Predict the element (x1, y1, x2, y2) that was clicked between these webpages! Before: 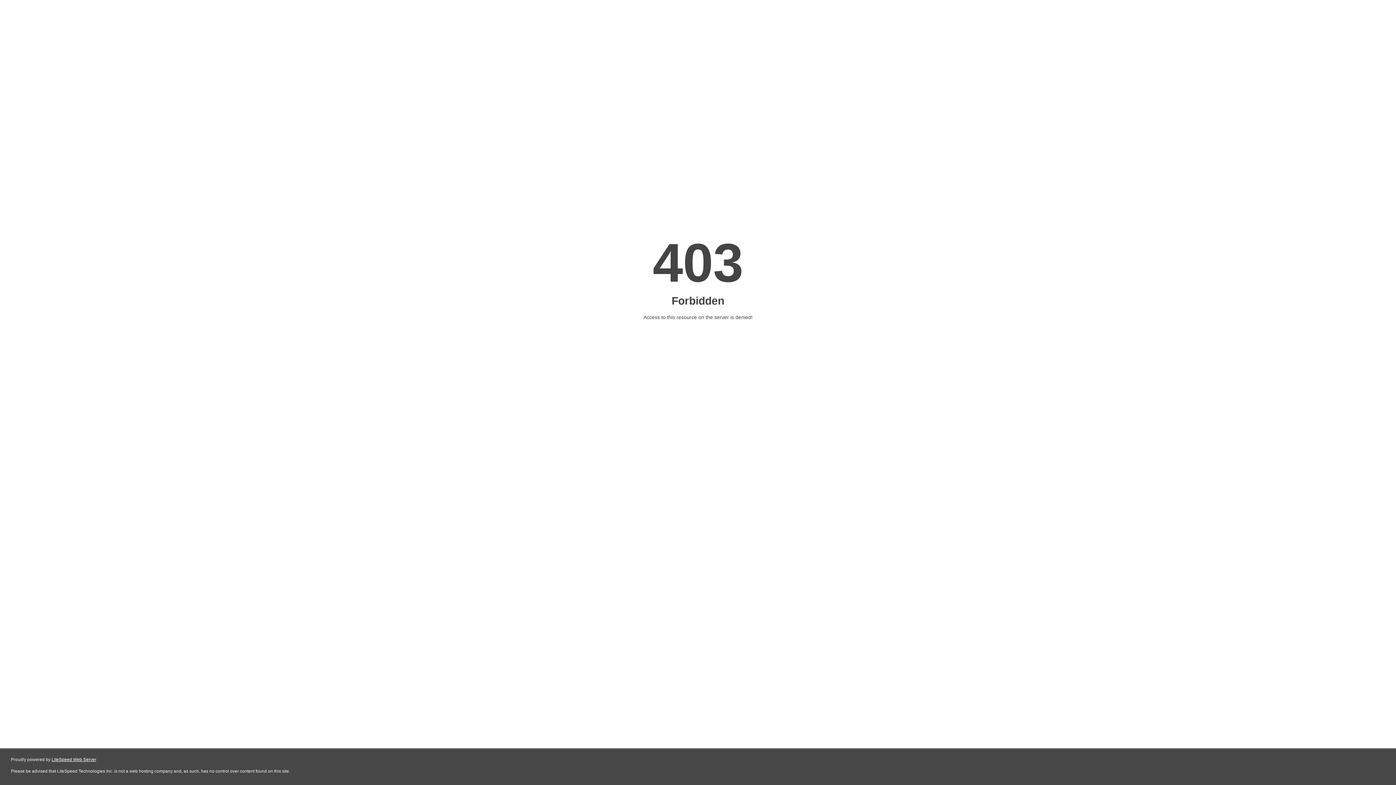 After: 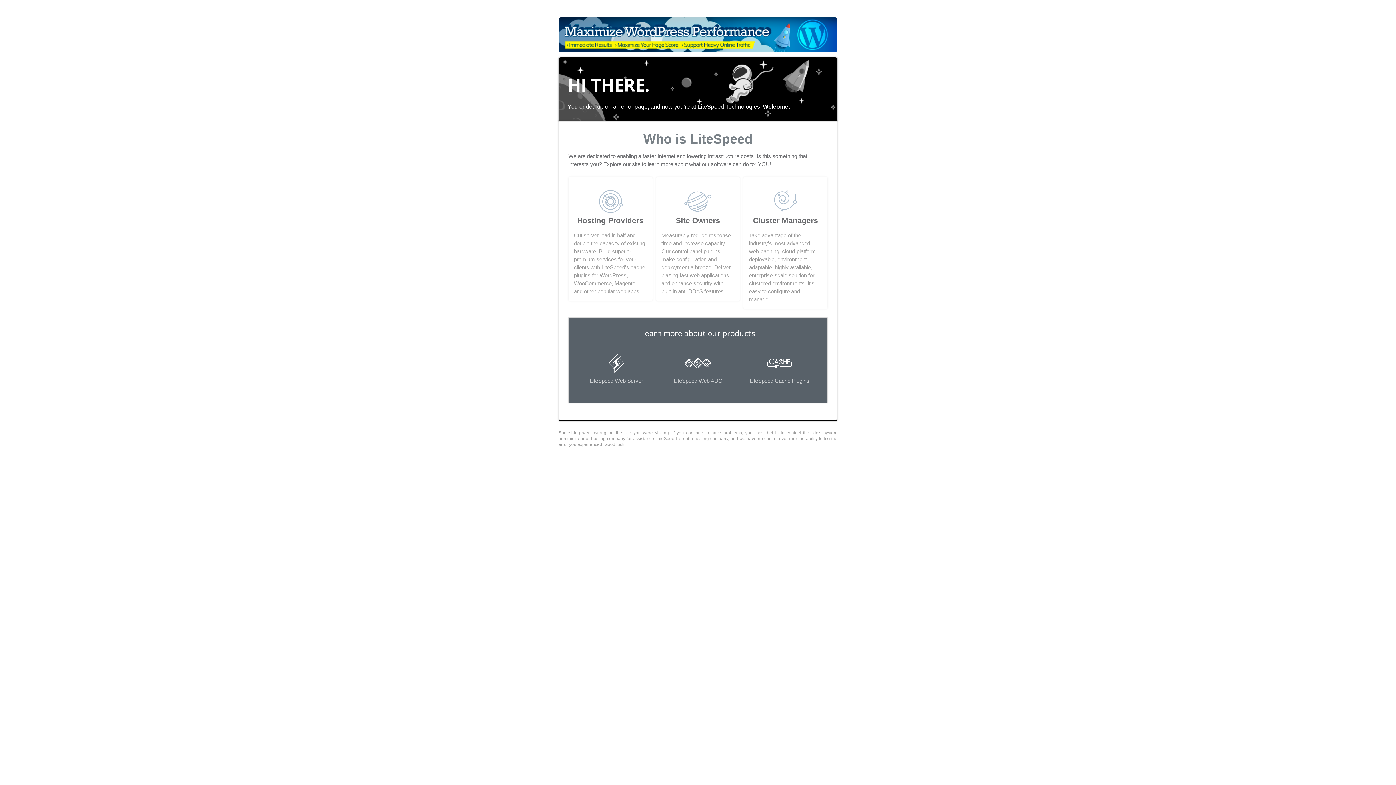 Action: bbox: (51, 757, 96, 762) label: LiteSpeed Web Server